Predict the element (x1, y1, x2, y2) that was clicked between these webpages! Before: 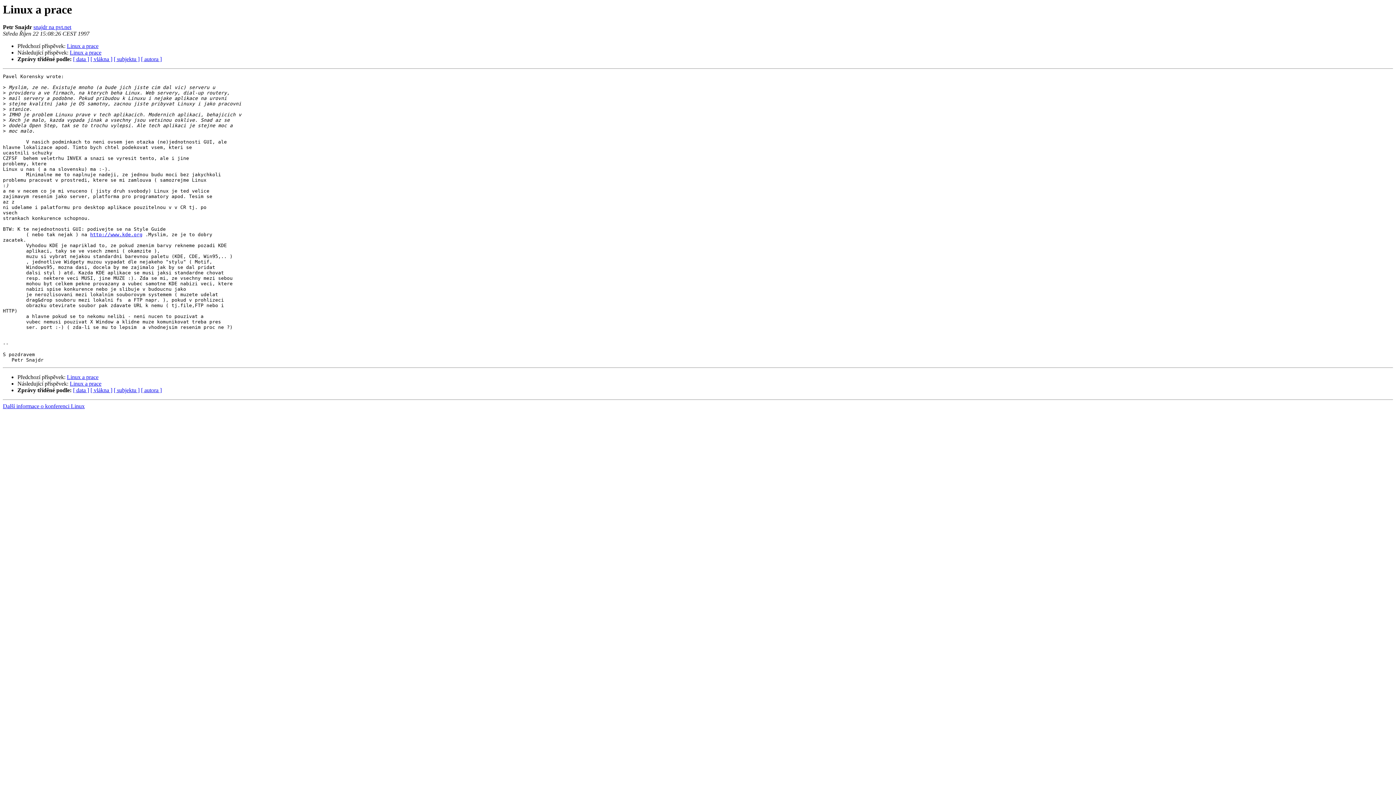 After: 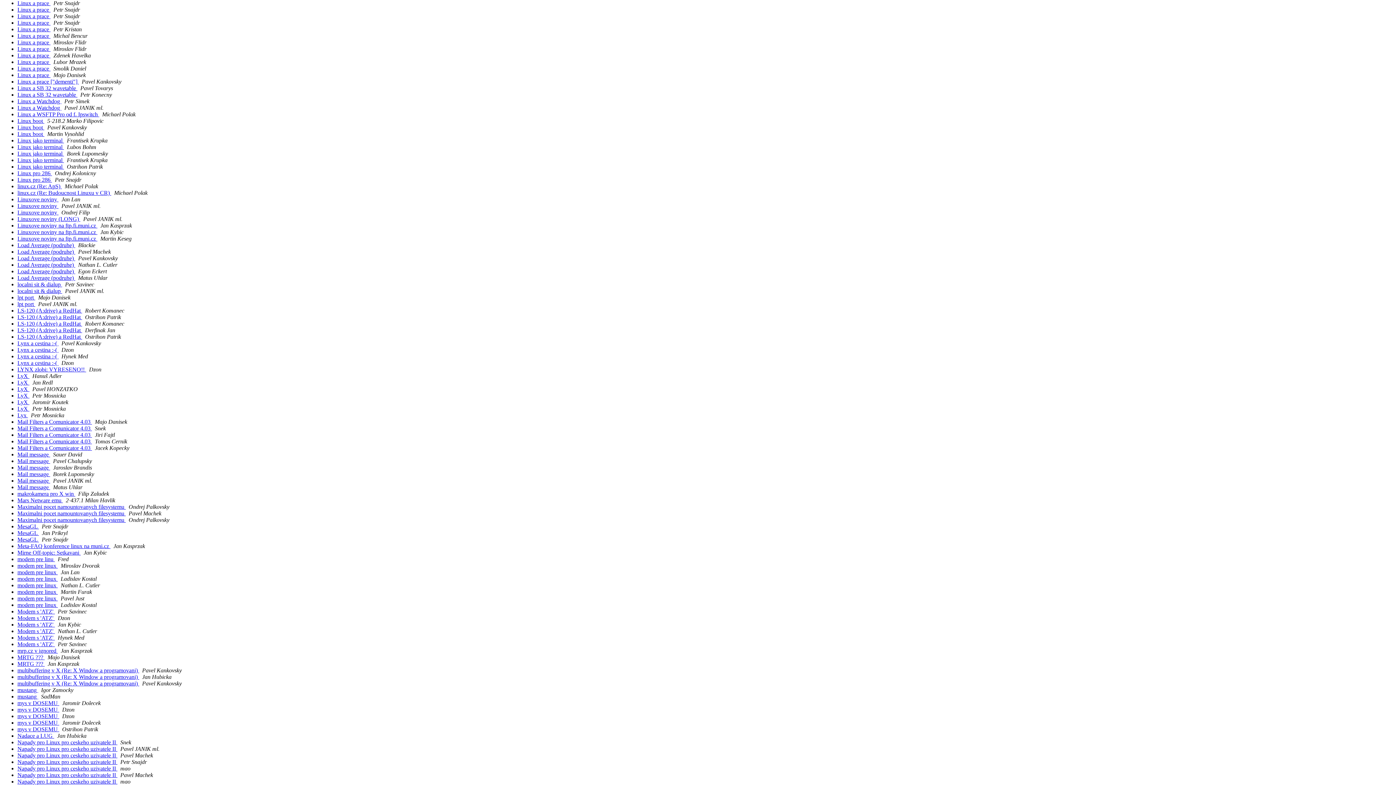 Action: bbox: (113, 56, 139, 62) label: [ subjektu ]